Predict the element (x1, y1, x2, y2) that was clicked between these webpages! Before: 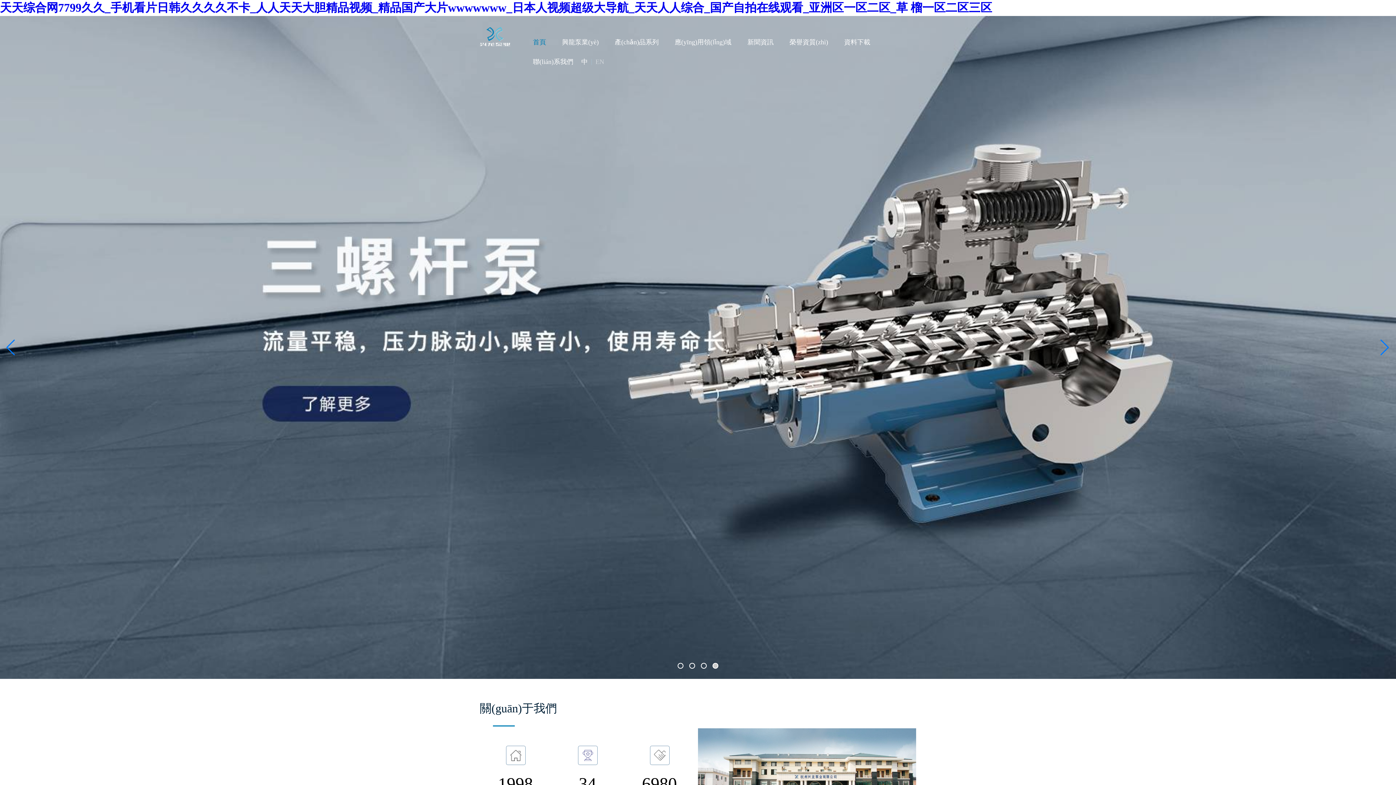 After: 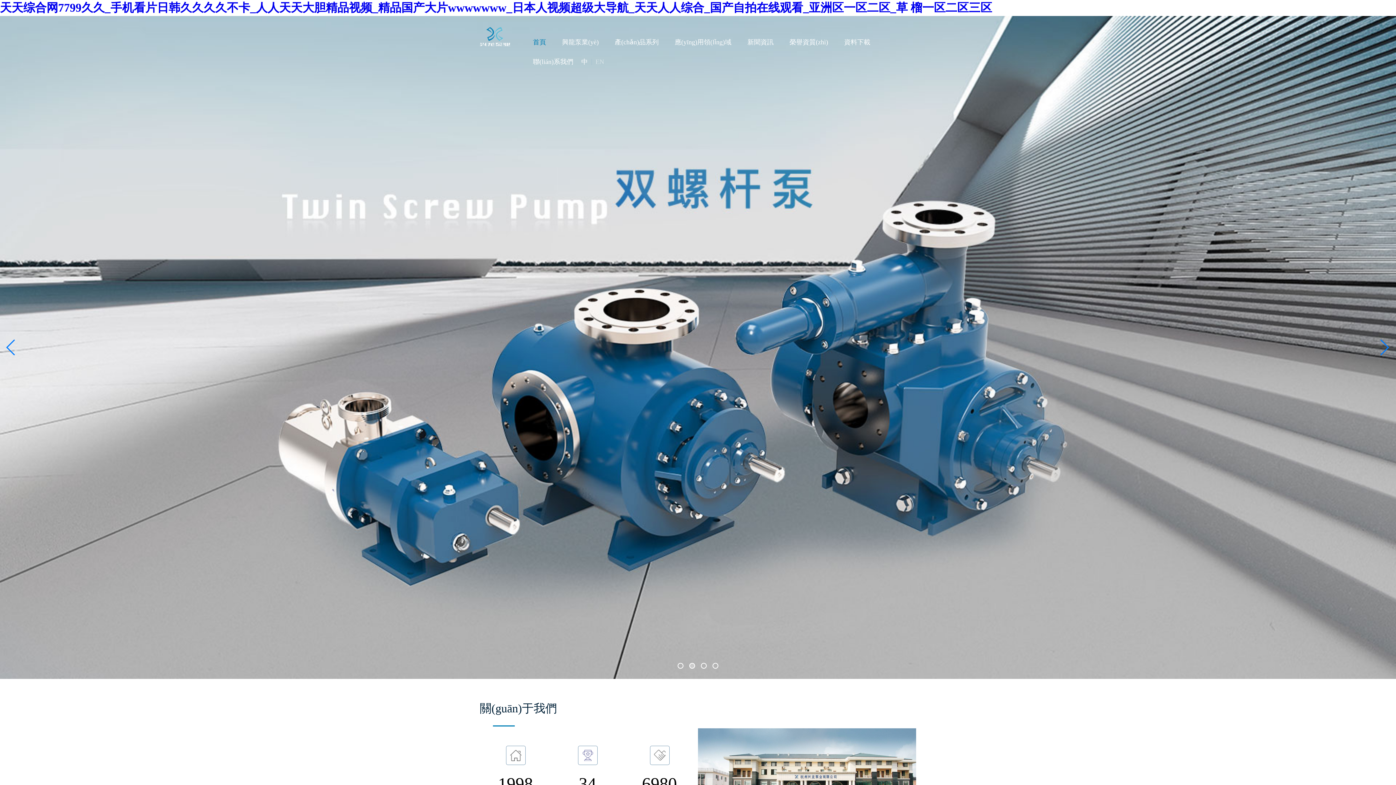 Action: bbox: (689, 663, 695, 669) label: Go to slide 2